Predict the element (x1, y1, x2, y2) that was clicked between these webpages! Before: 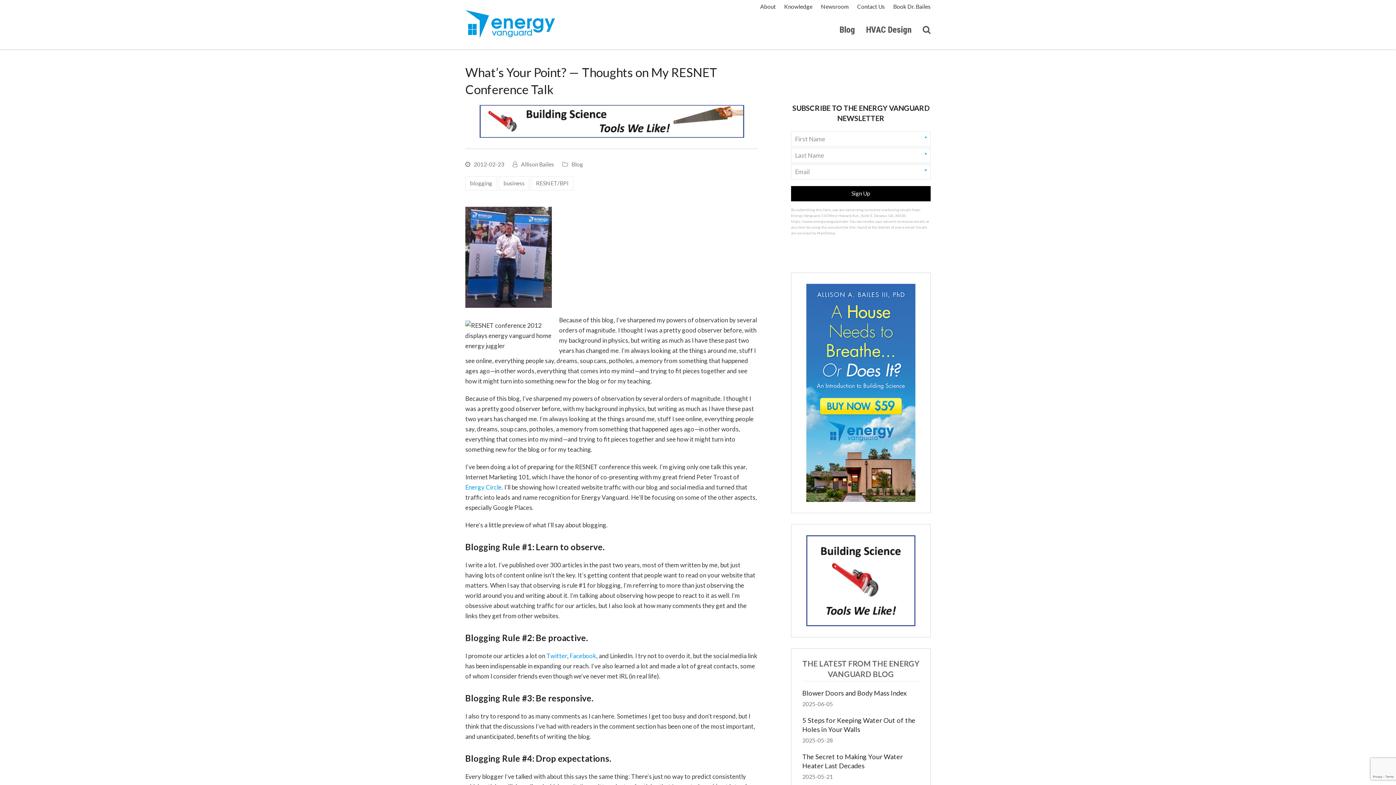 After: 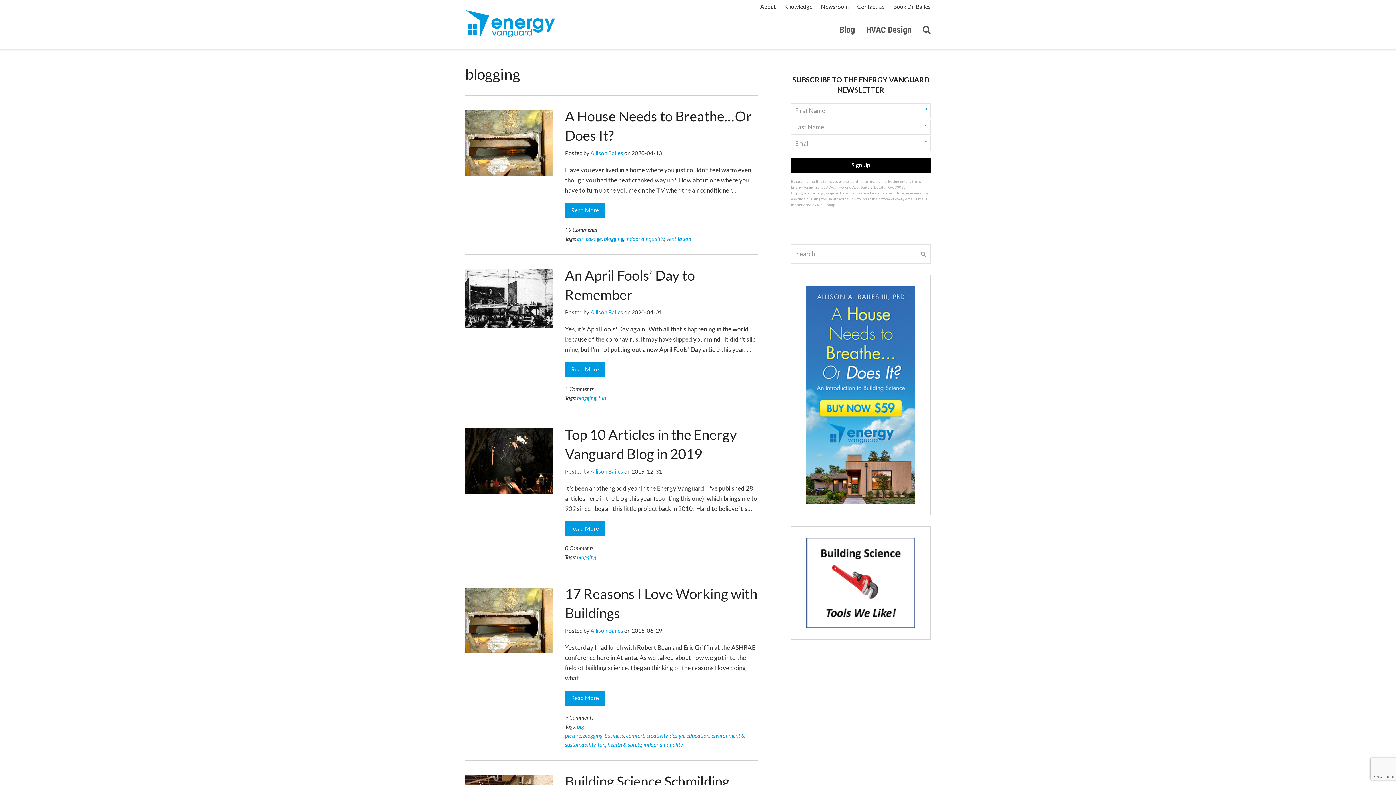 Action: label: blogging bbox: (465, 176, 497, 190)